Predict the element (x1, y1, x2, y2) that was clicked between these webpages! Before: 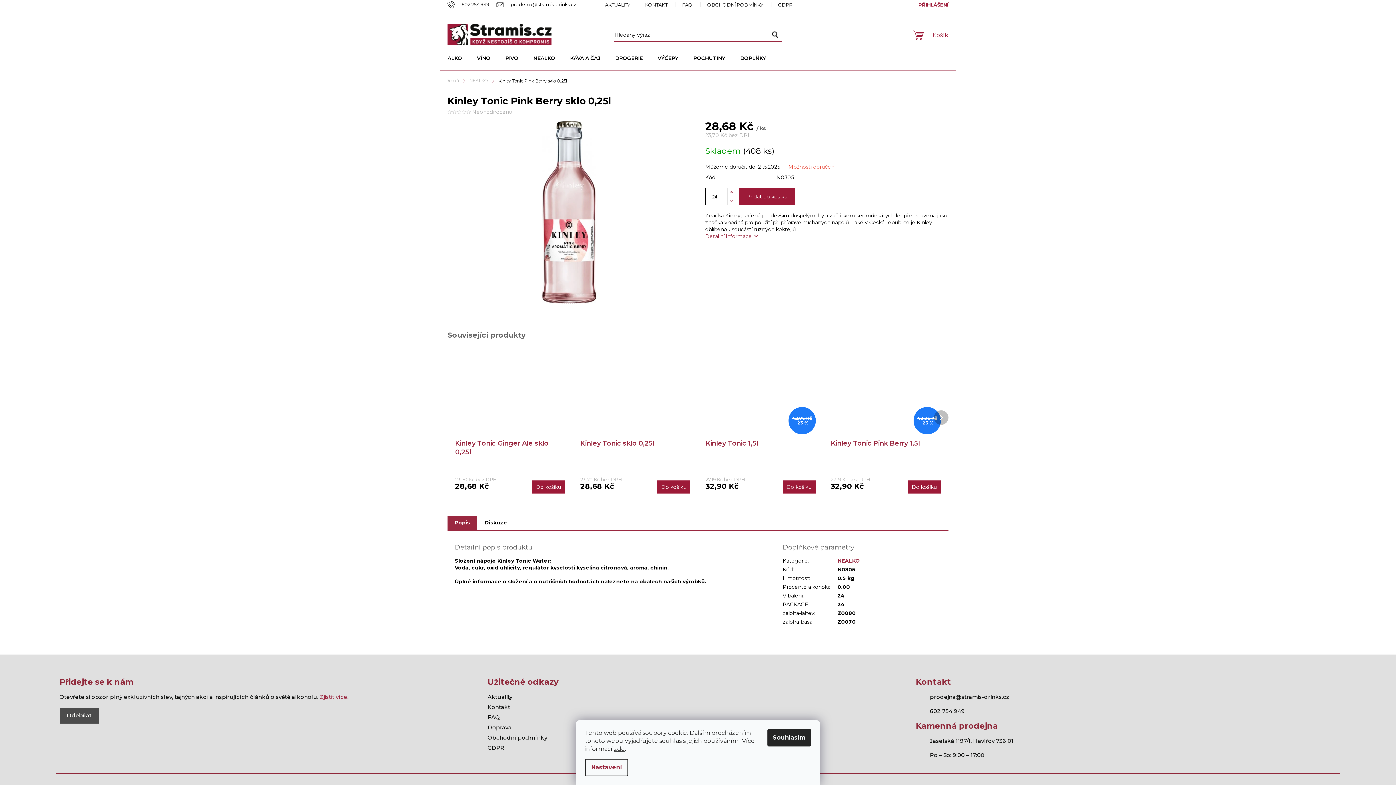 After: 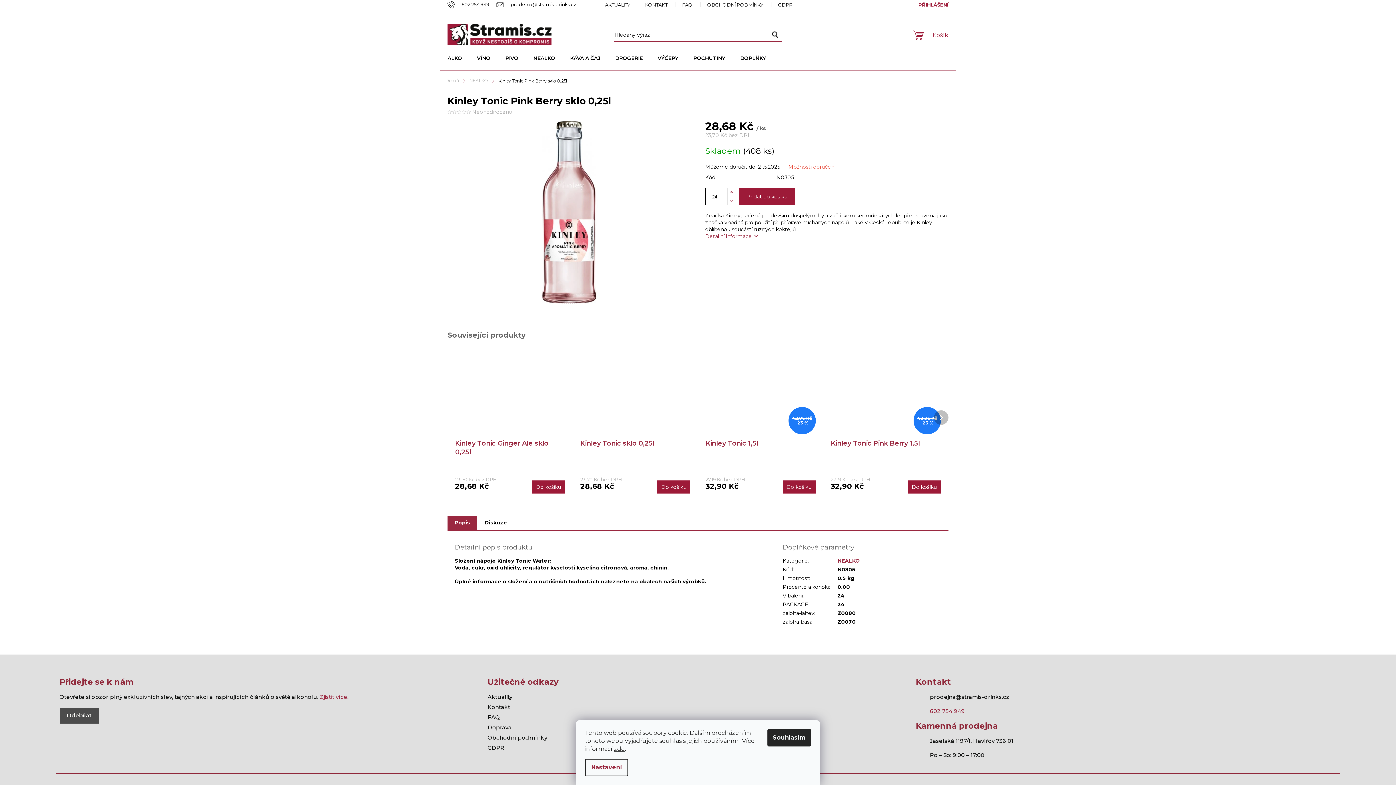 Action: label: 602 754 949 bbox: (930, 708, 965, 714)